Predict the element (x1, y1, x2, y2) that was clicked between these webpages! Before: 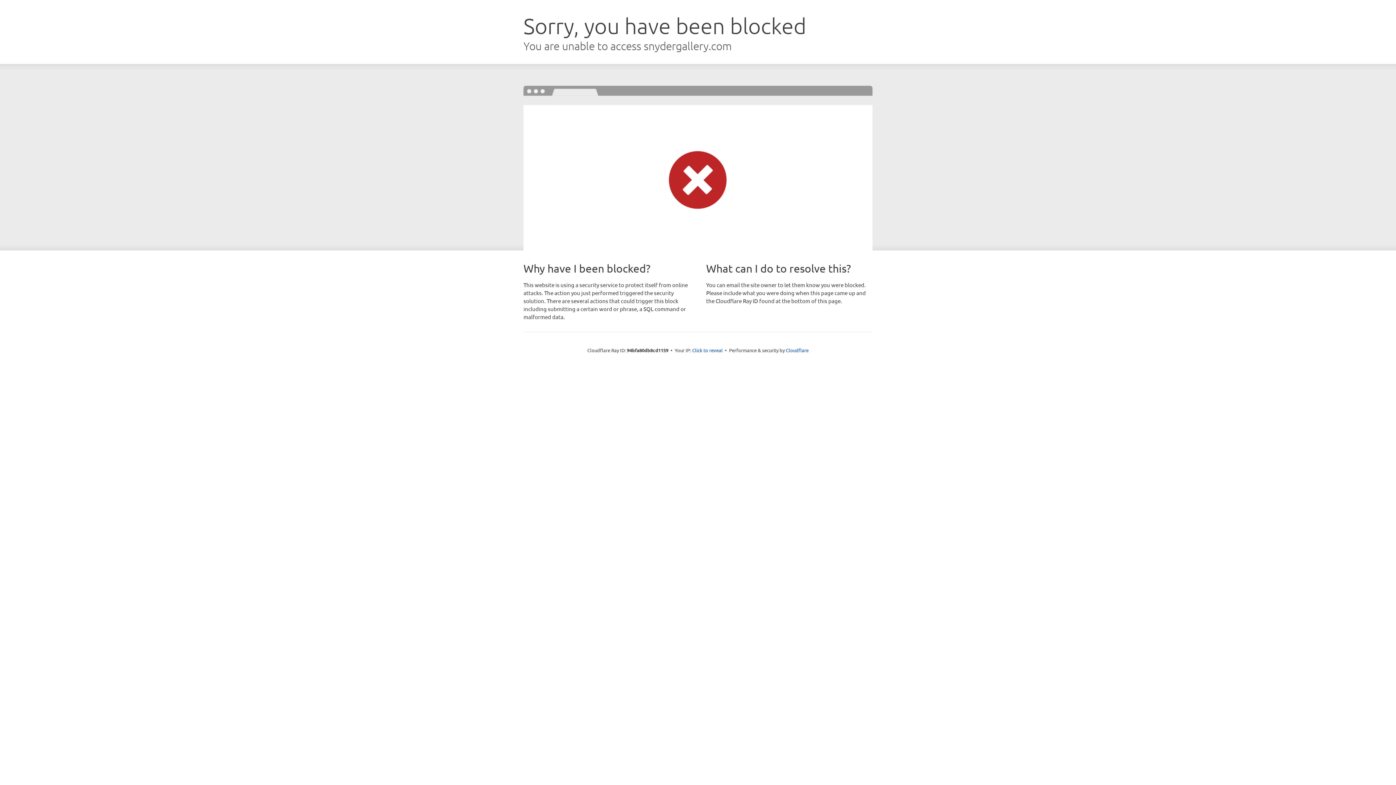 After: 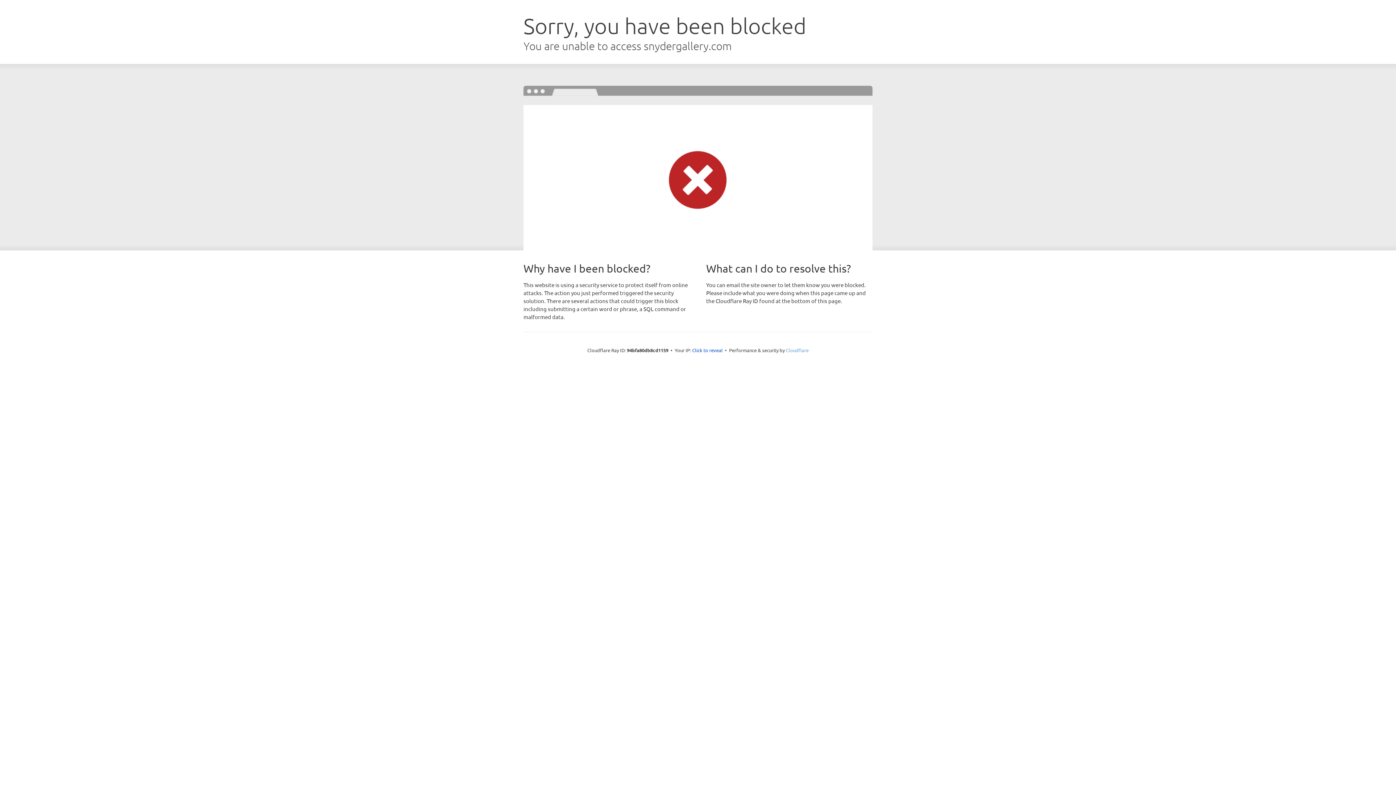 Action: label: Cloudflare bbox: (786, 347, 808, 353)